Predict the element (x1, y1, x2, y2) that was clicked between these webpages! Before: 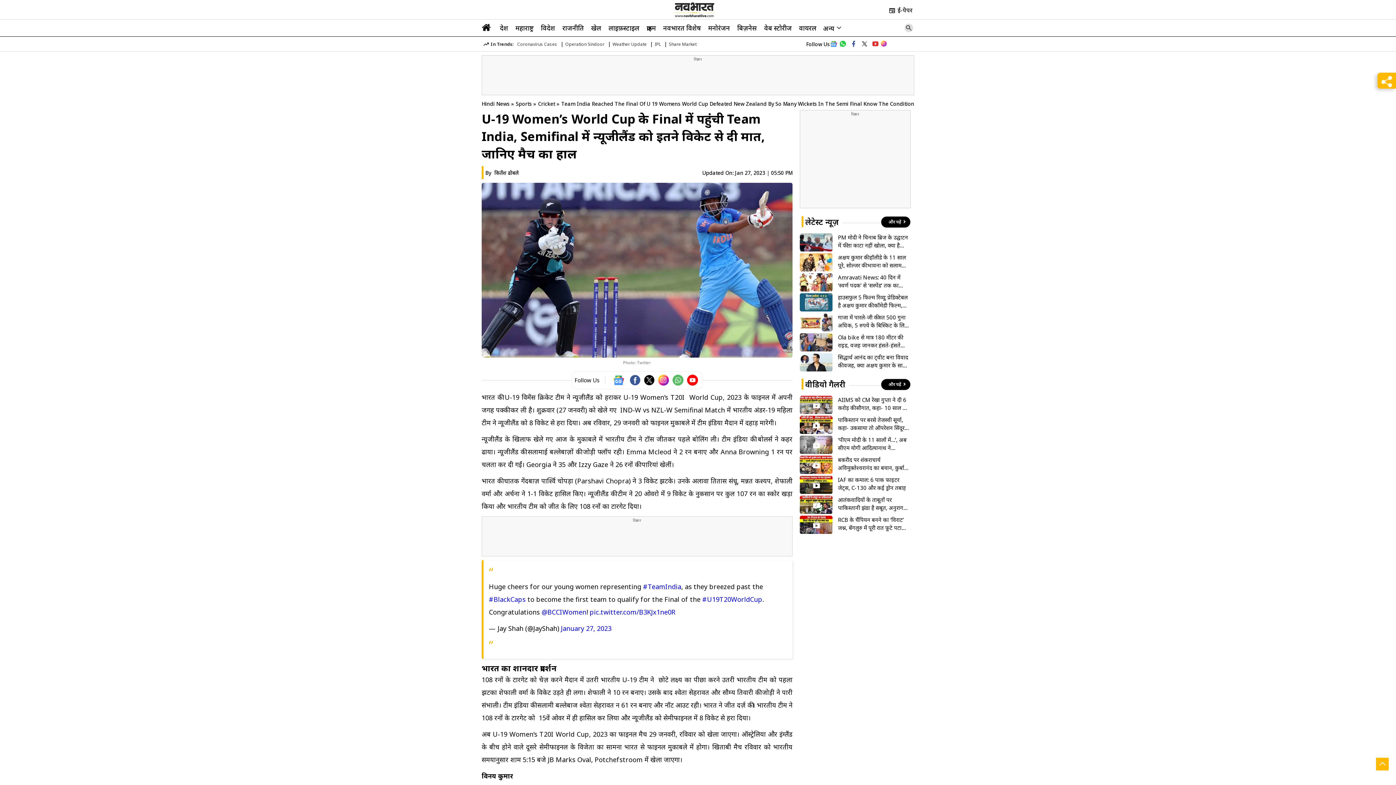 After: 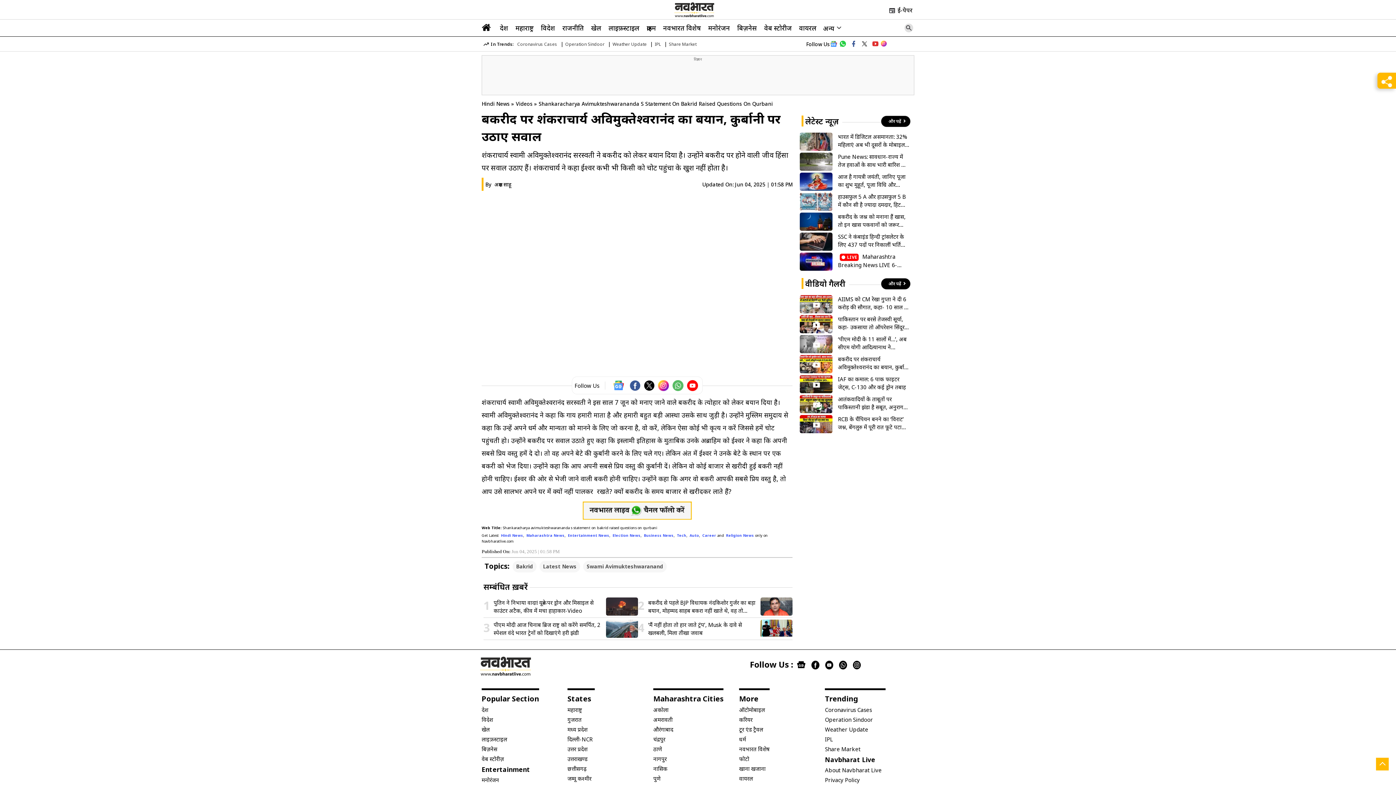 Action: label: बकरीद पर शंकराचार्य अविमुक्तेश्वरानंद का बयान, कुर्बानी पर उठाए सवाल bbox: (838, 456, 909, 472)